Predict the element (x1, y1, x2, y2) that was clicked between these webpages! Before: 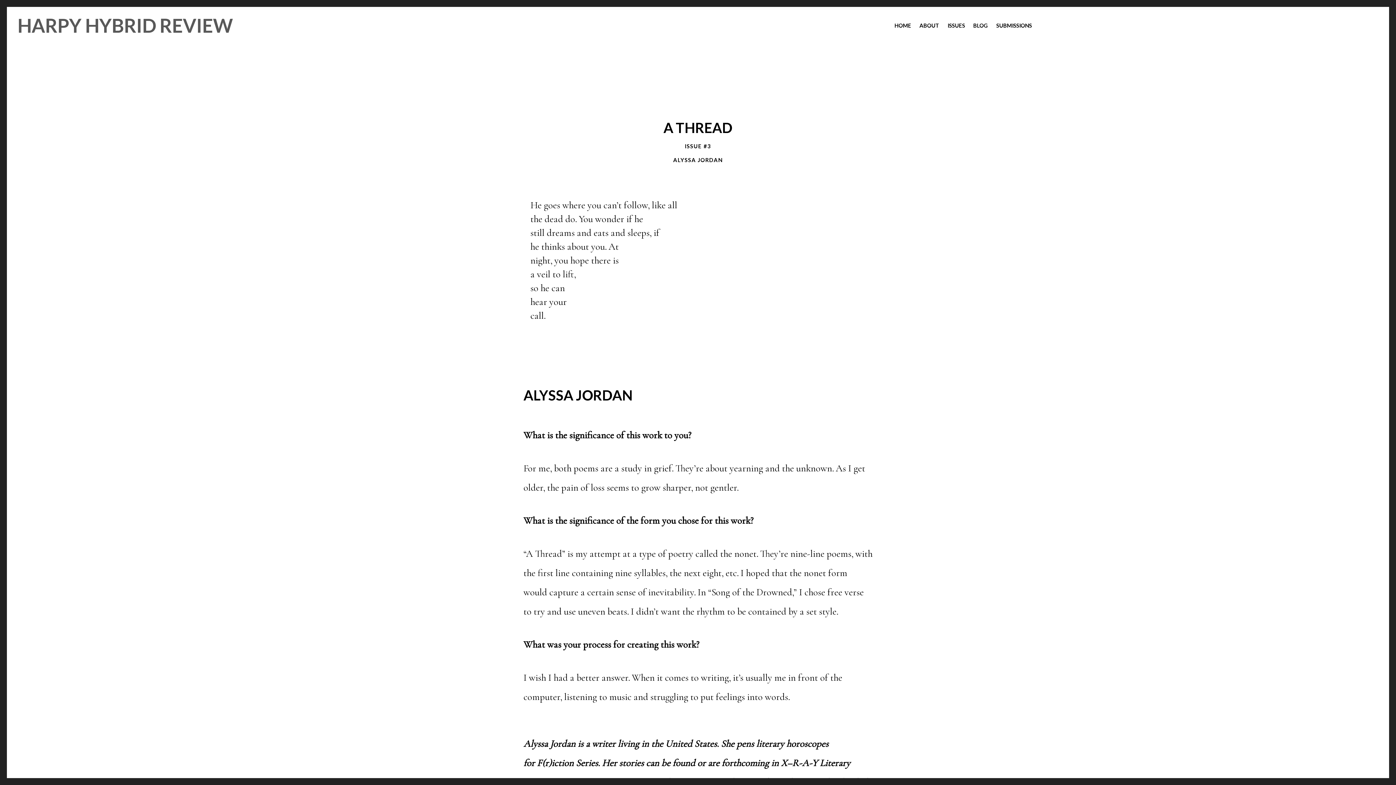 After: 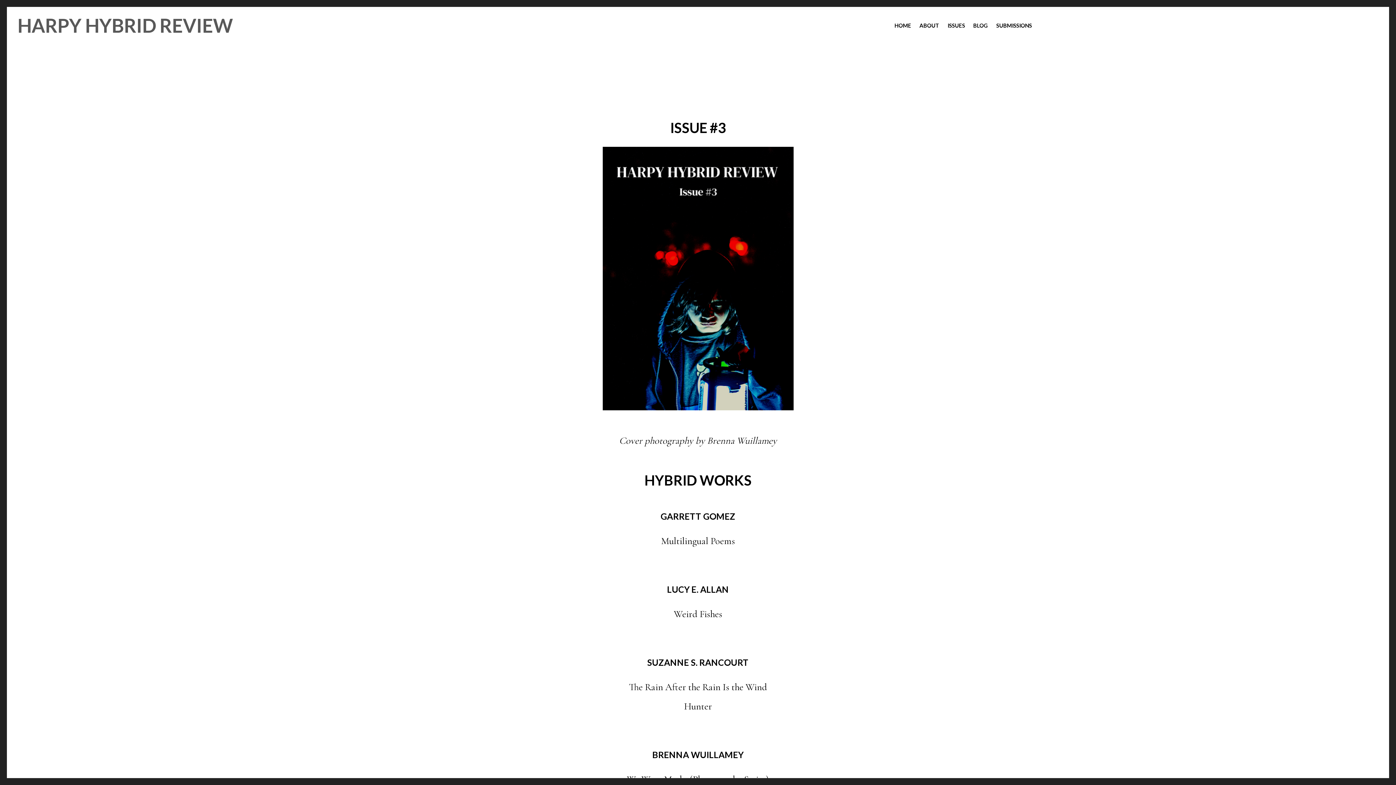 Action: label: ISSUE #3 bbox: (684, 143, 711, 149)